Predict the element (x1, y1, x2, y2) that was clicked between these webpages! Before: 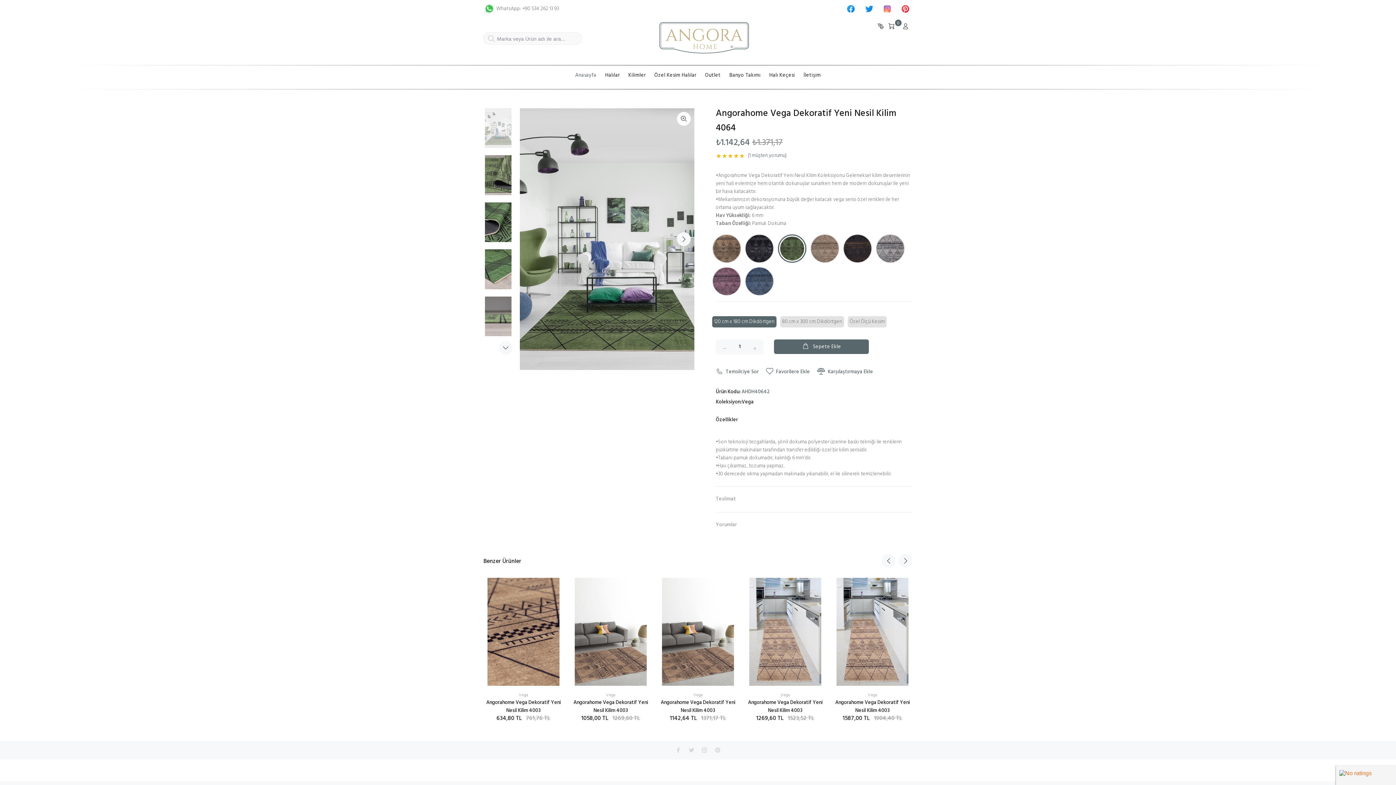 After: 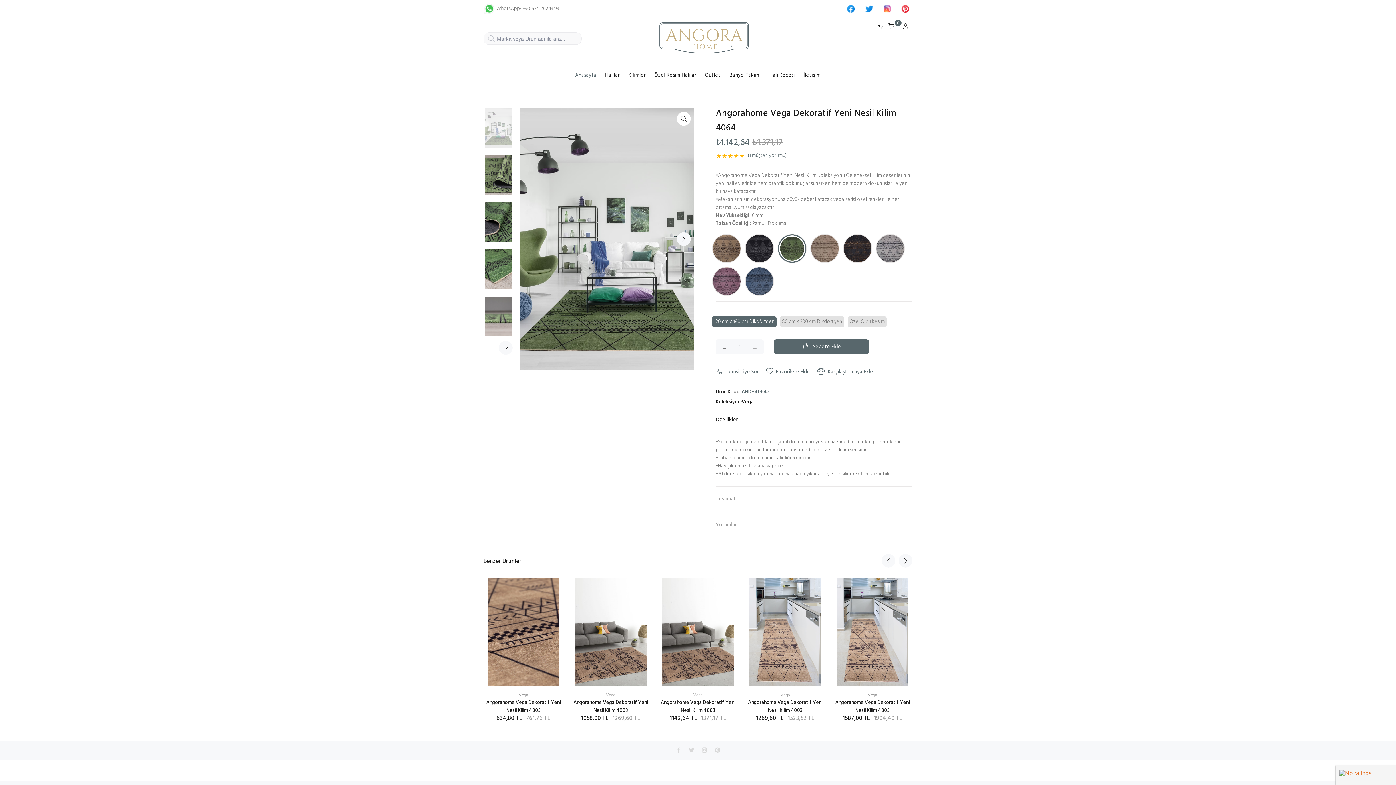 Action: label:  . bbox: (899, 2, 912, 15)